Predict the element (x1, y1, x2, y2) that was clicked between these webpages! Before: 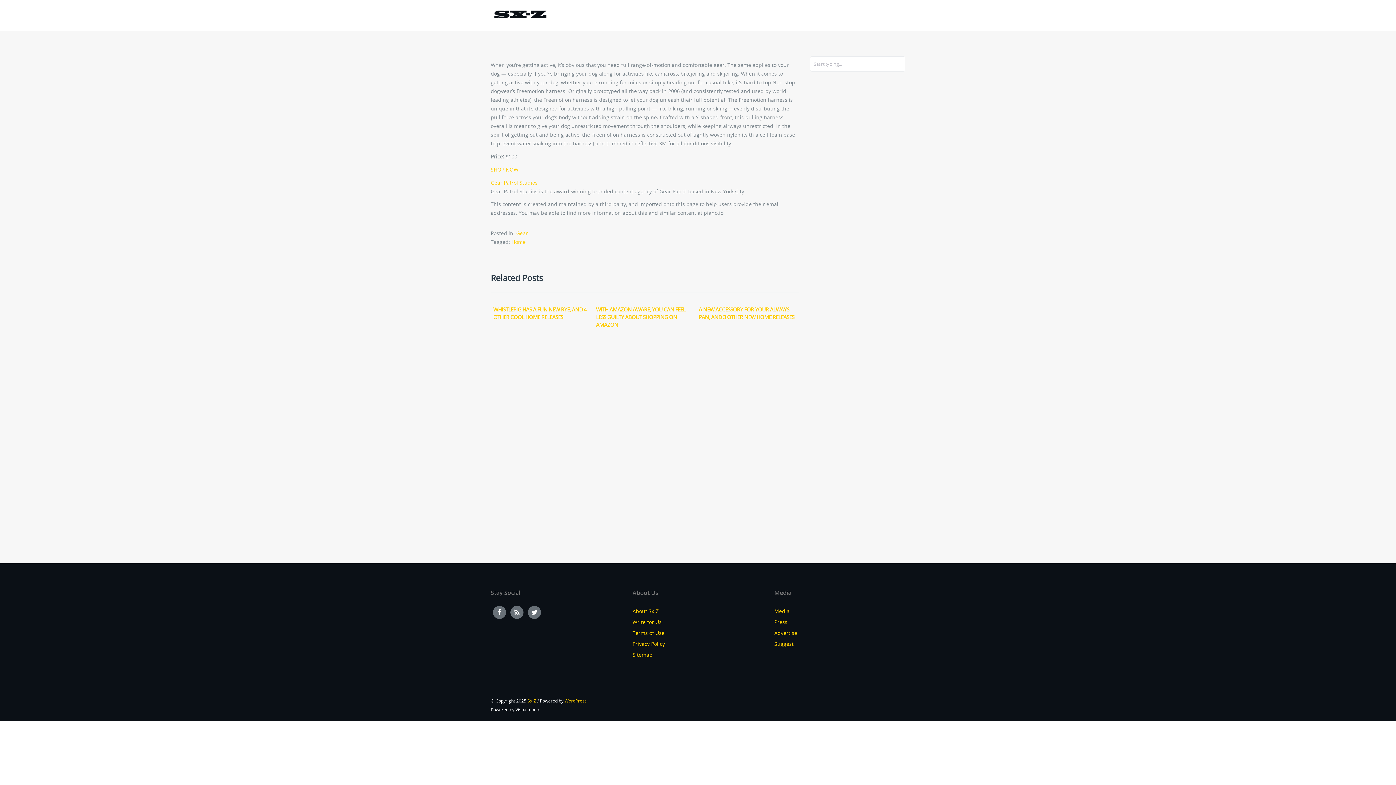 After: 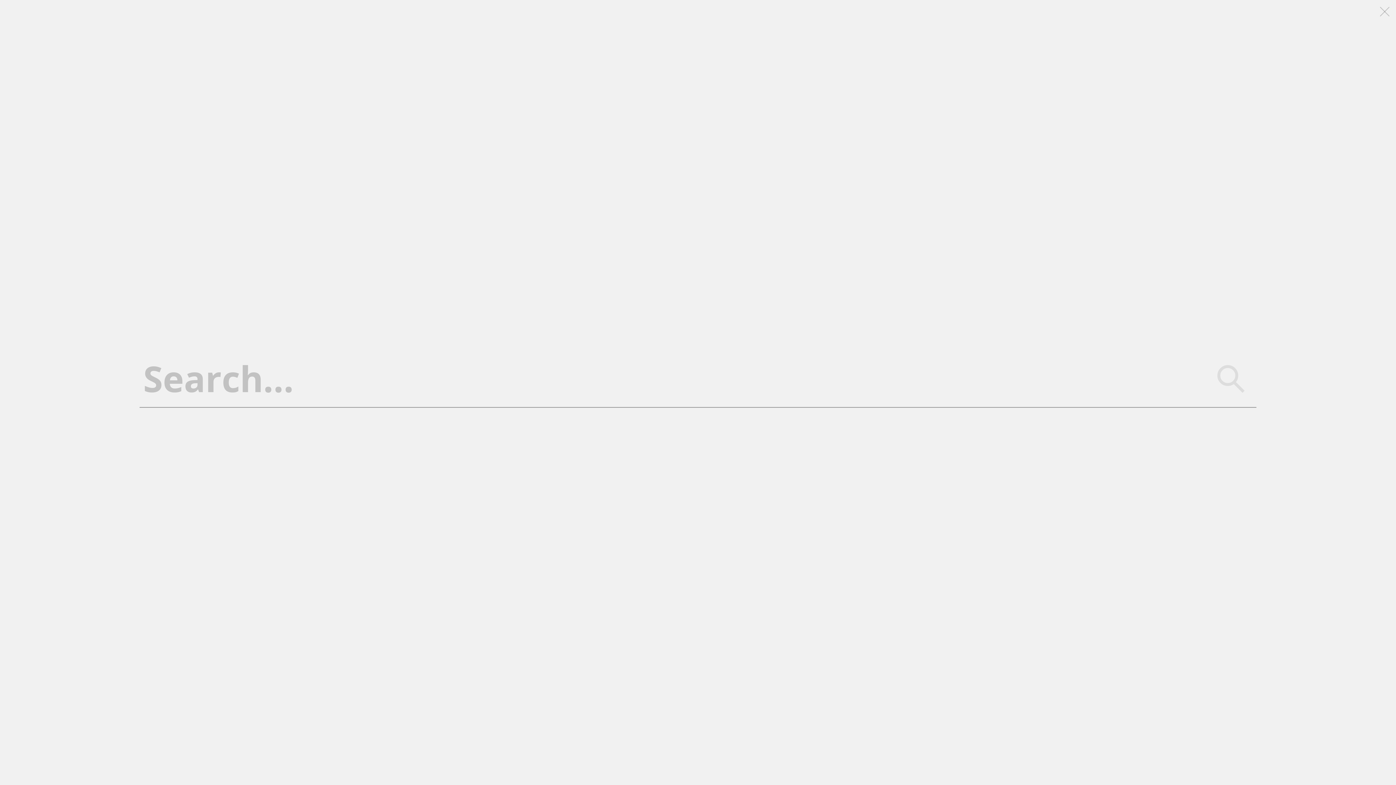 Action: bbox: (896, 0, 910, 30)